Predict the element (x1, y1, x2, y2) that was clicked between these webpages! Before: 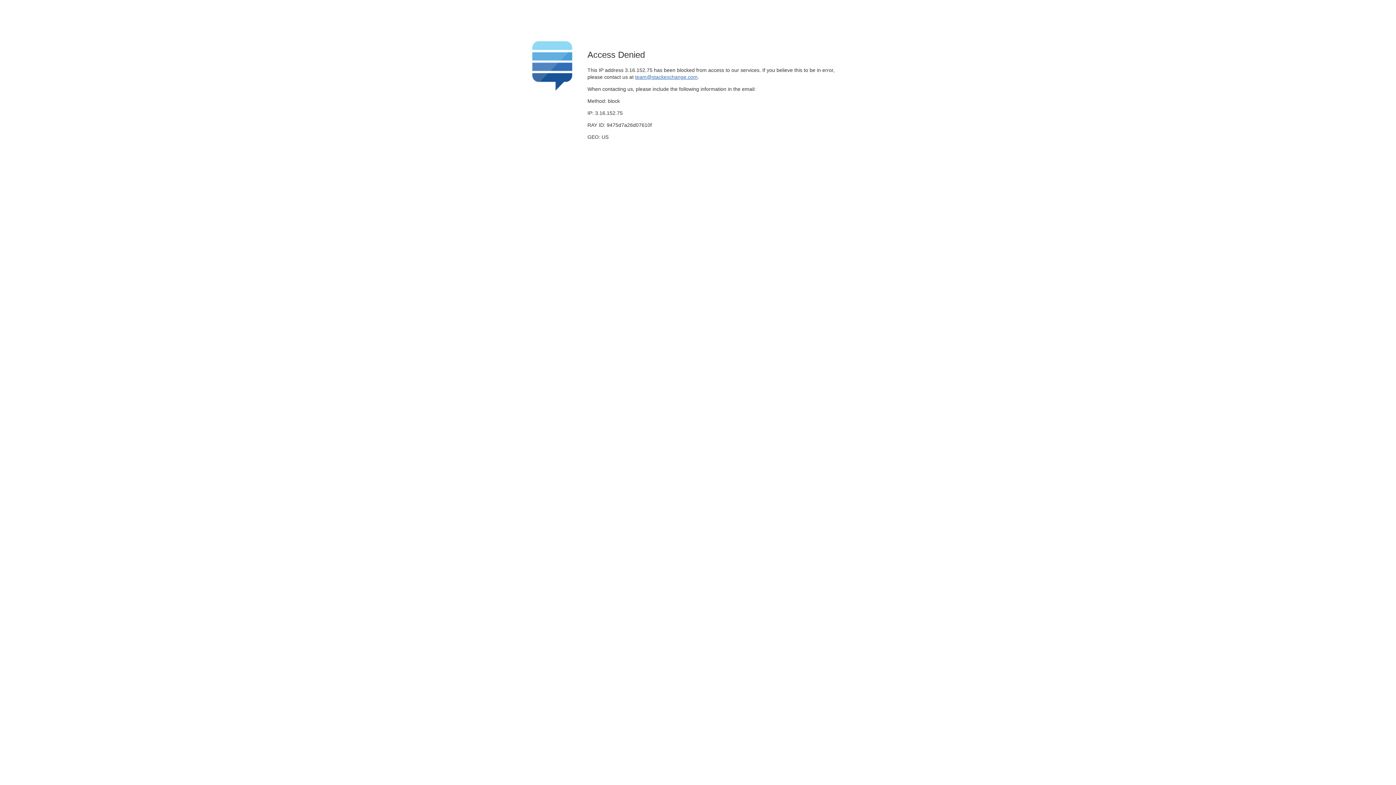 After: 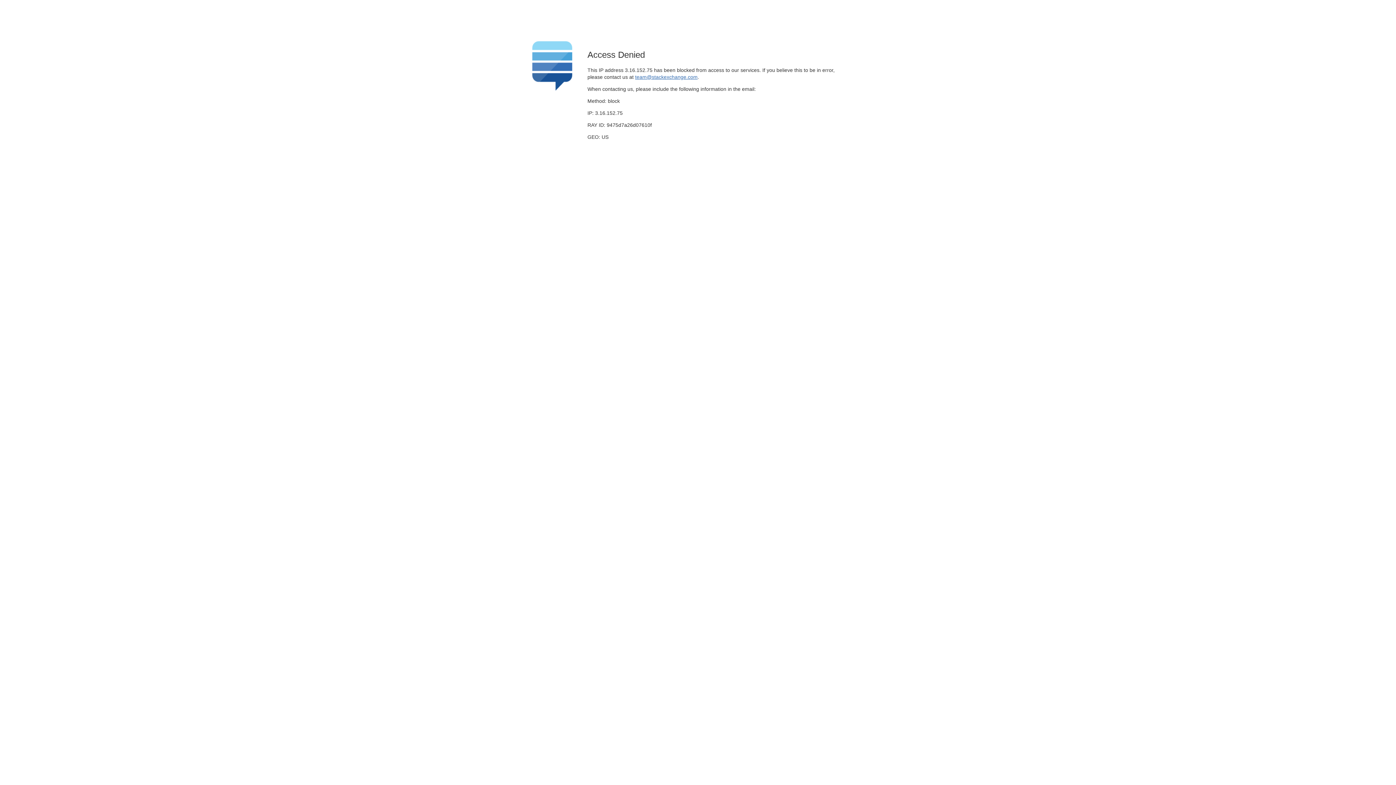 Action: bbox: (635, 74, 697, 79) label: team@stackexchange.com